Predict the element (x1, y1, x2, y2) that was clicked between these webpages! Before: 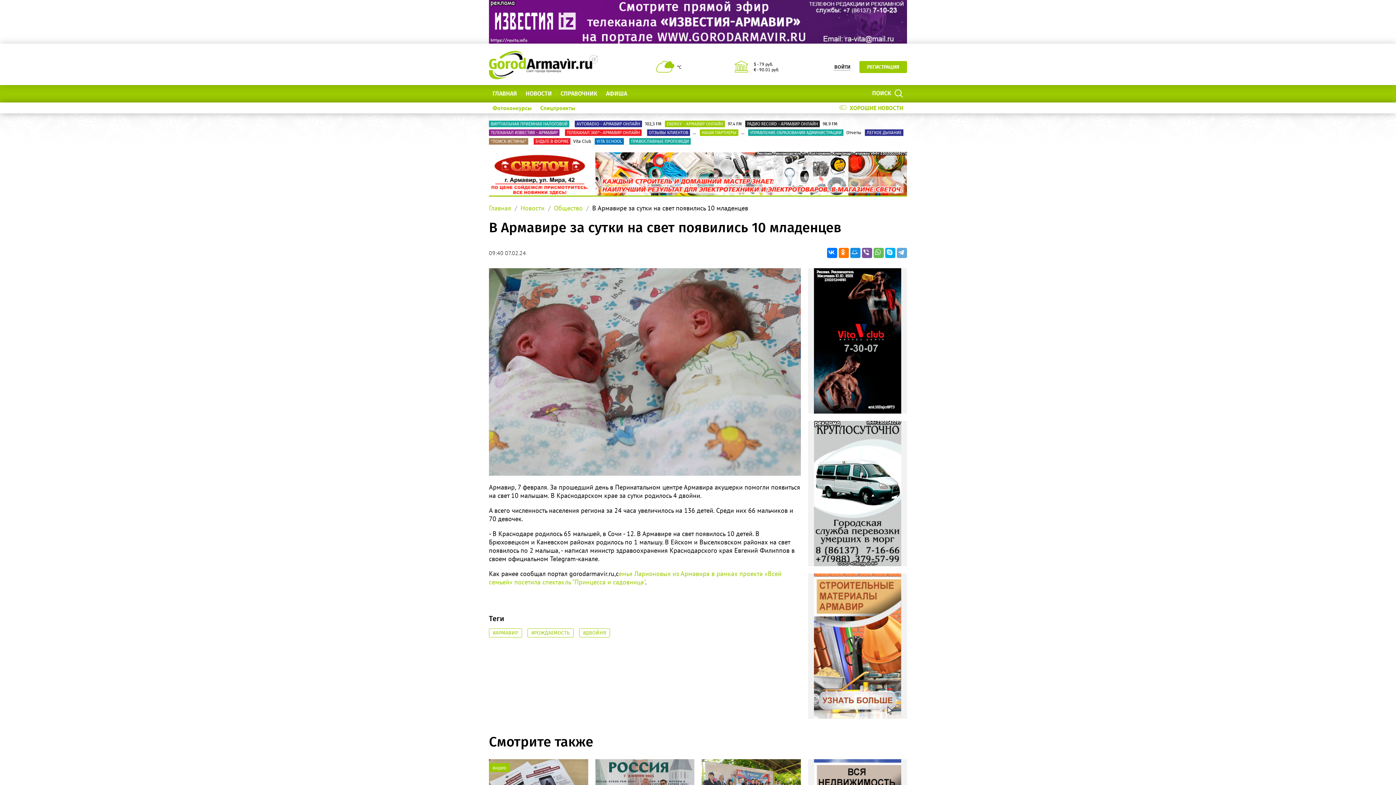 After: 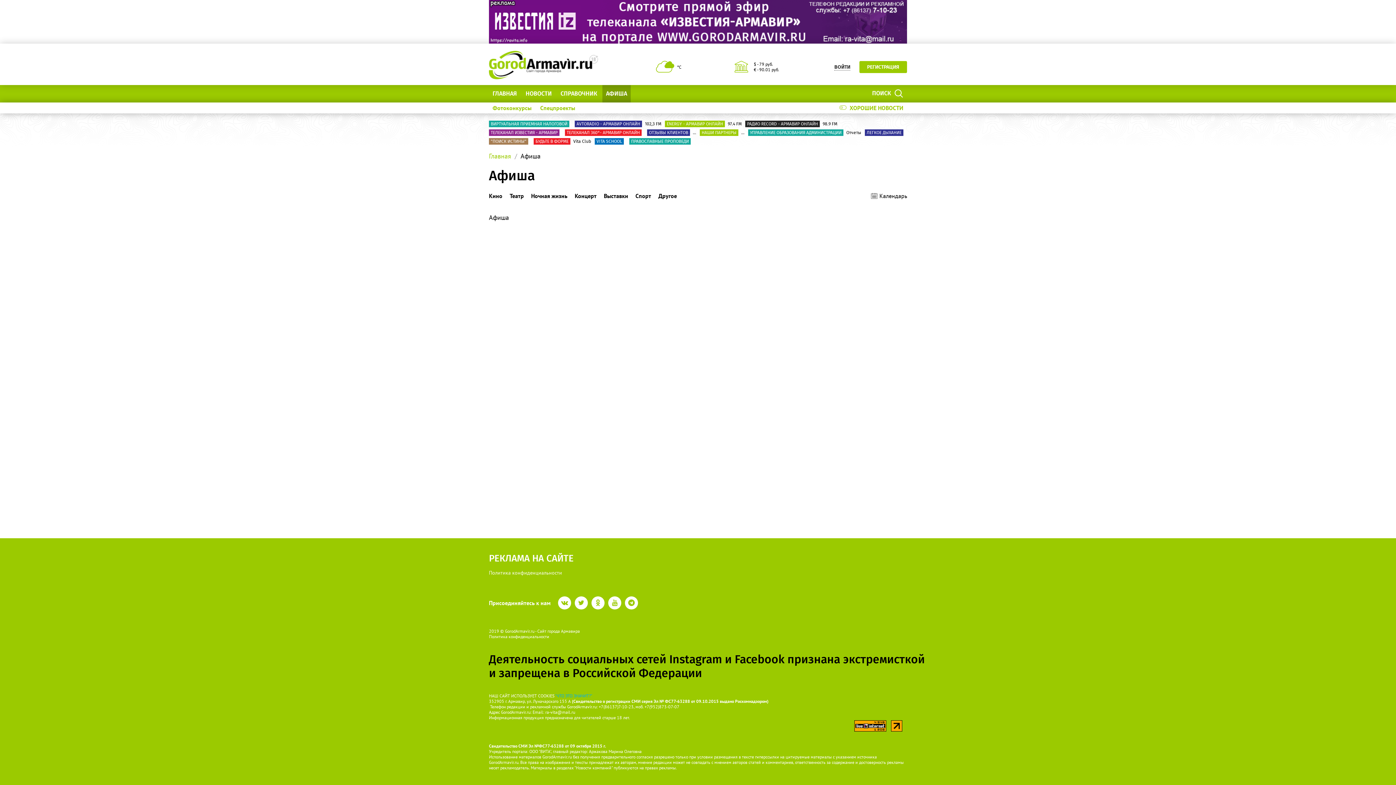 Action: bbox: (602, 85, 630, 102) label: АФИША